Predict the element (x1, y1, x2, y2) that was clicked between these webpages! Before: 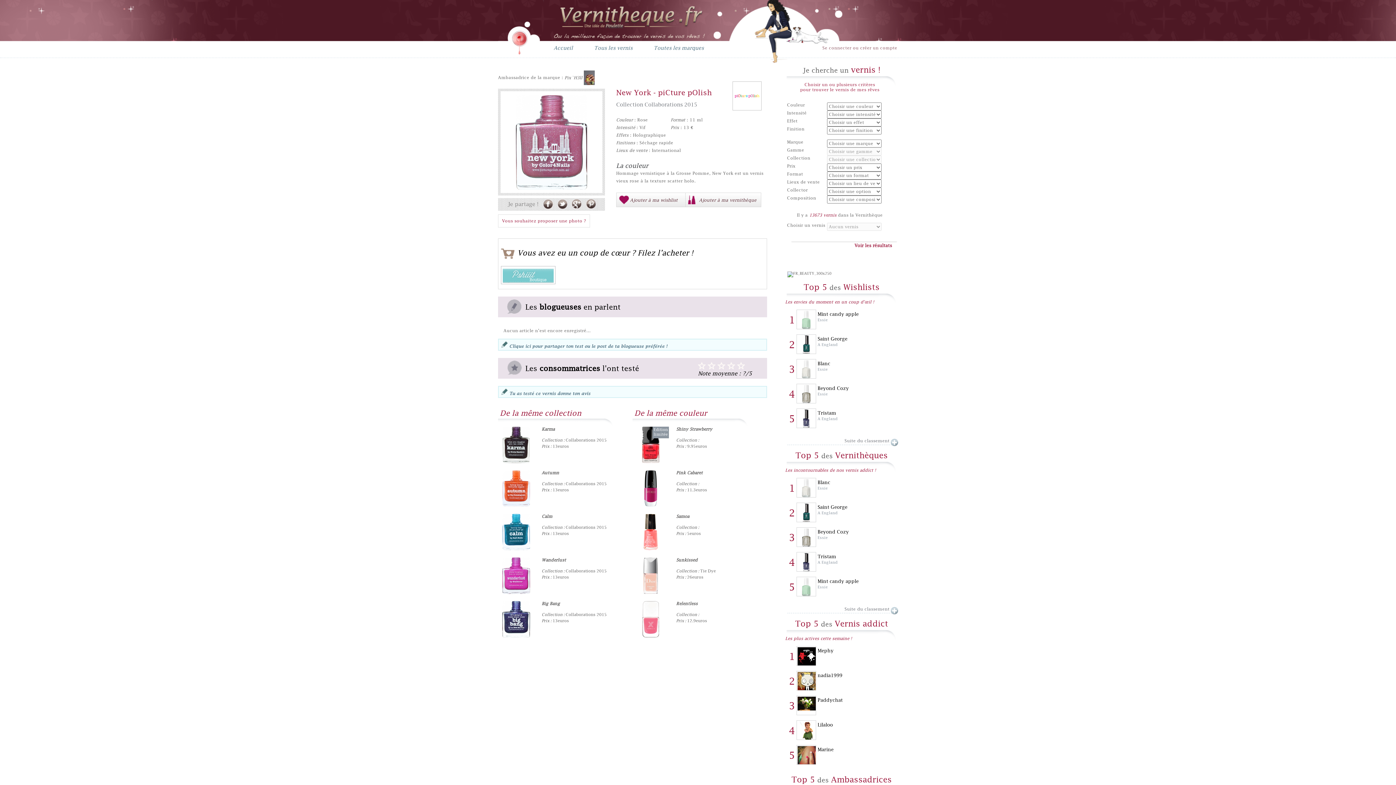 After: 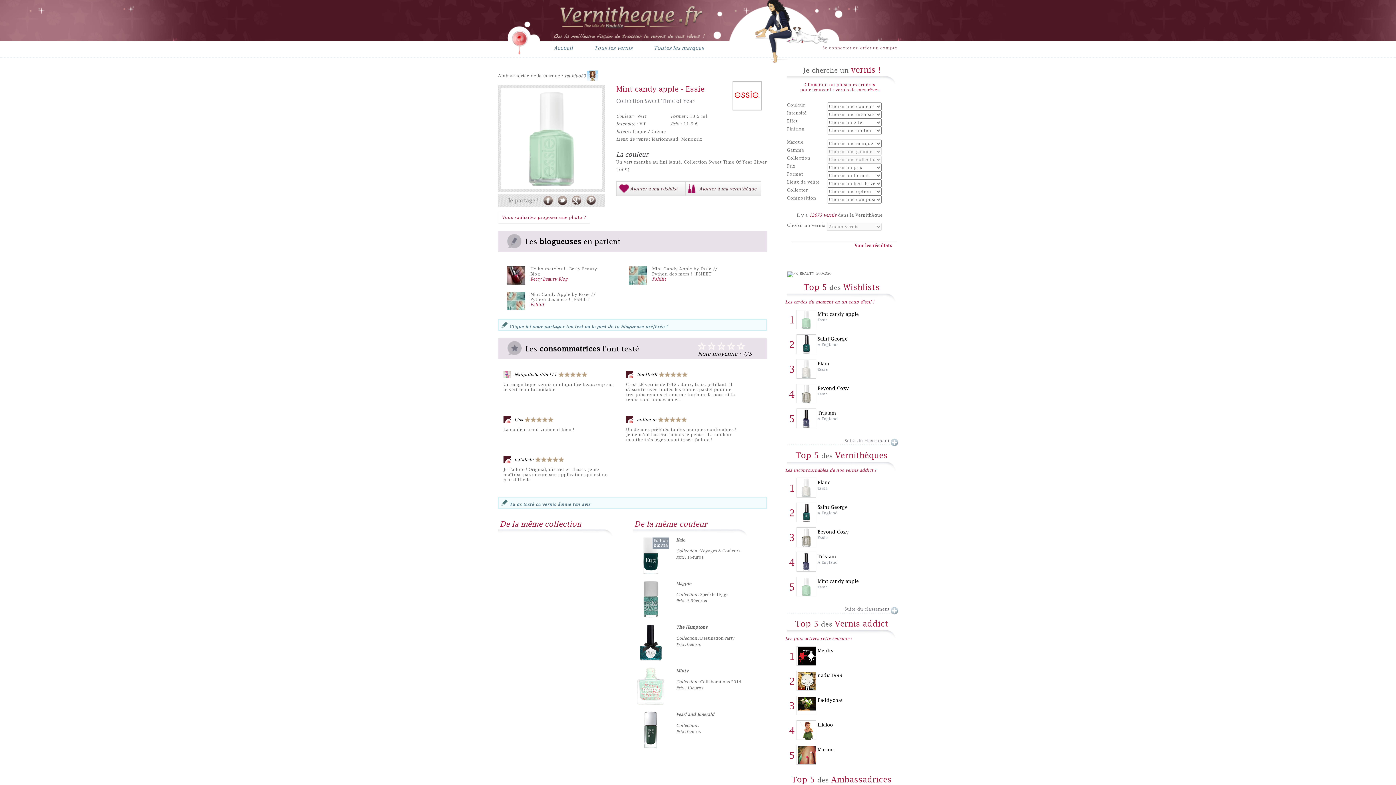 Action: bbox: (802, 592, 810, 597)